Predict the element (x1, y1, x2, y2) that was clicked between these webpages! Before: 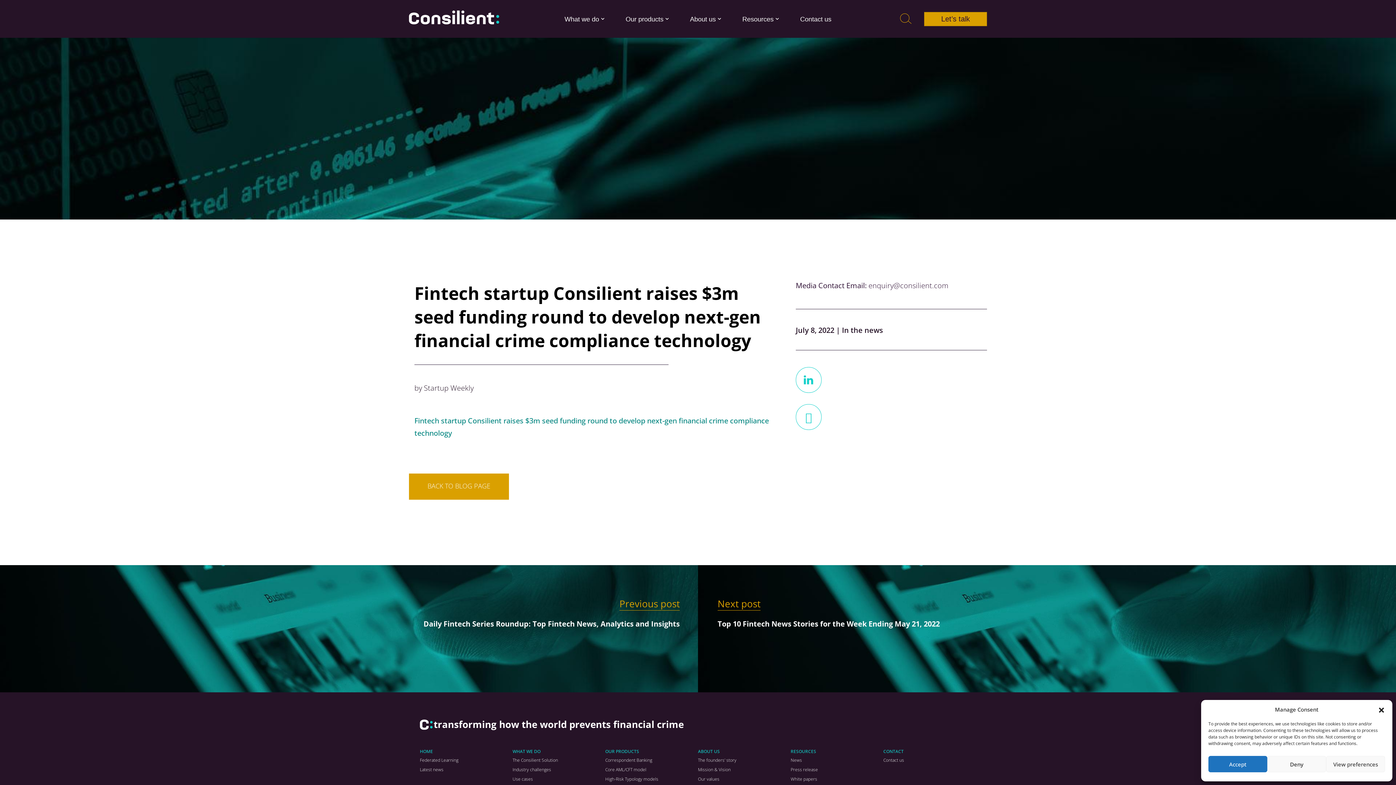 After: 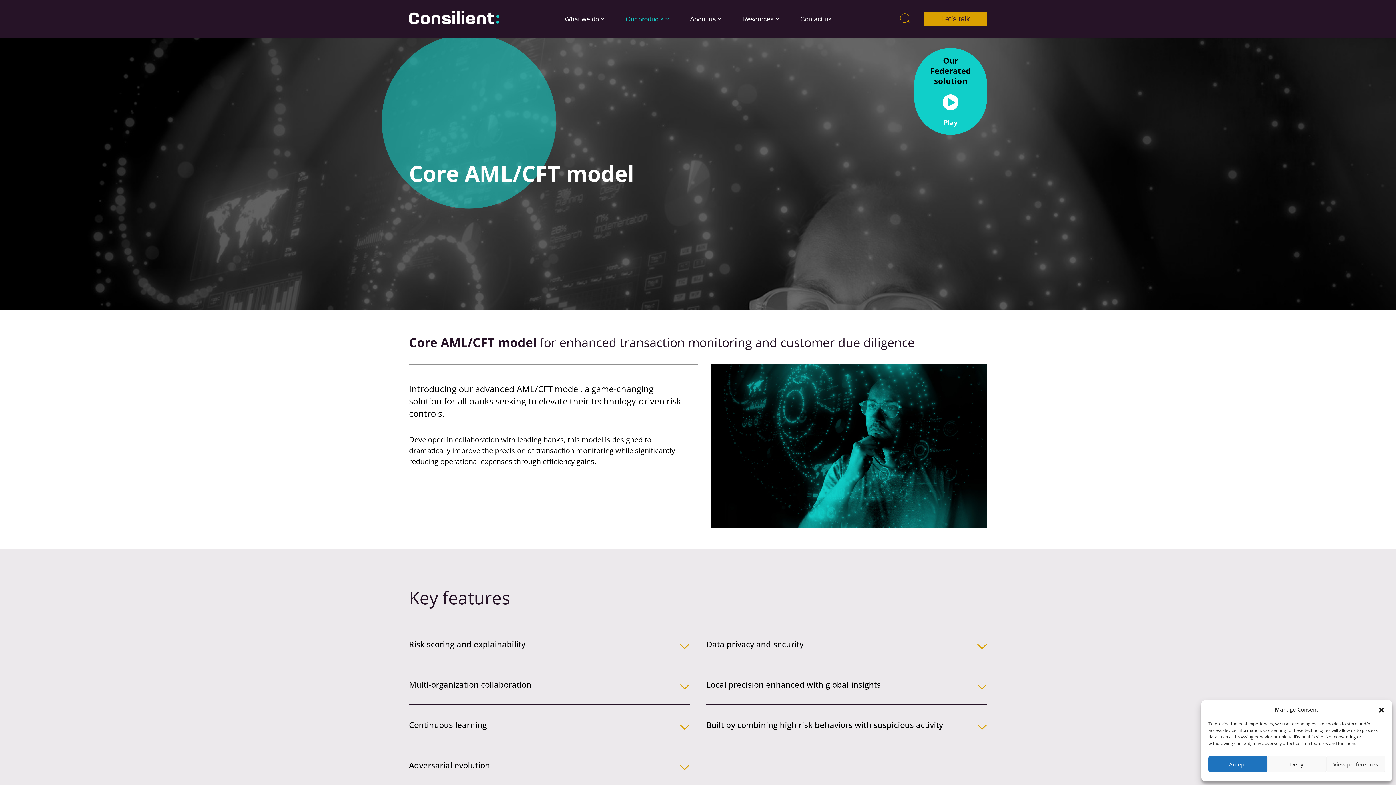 Action: label: Core AML/CFT model bbox: (605, 766, 698, 773)